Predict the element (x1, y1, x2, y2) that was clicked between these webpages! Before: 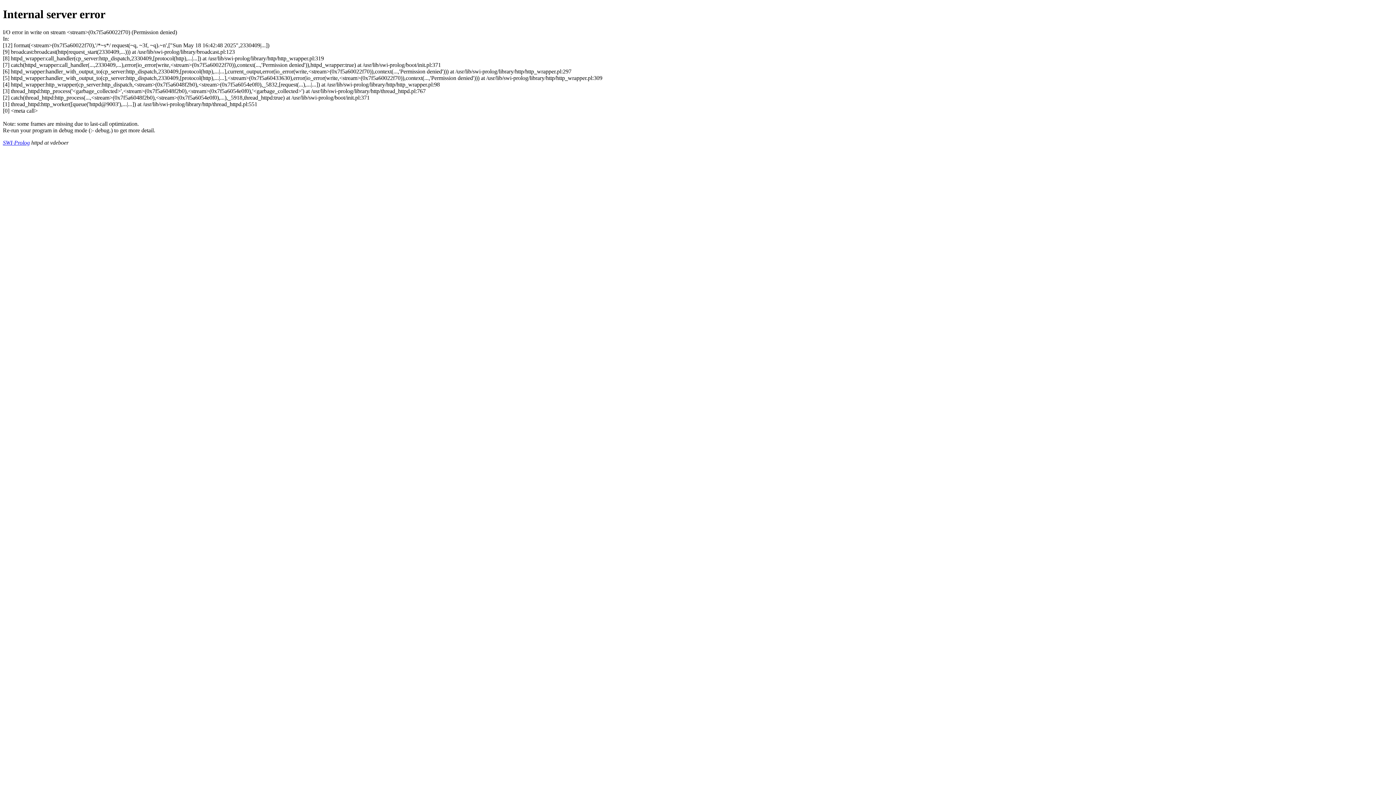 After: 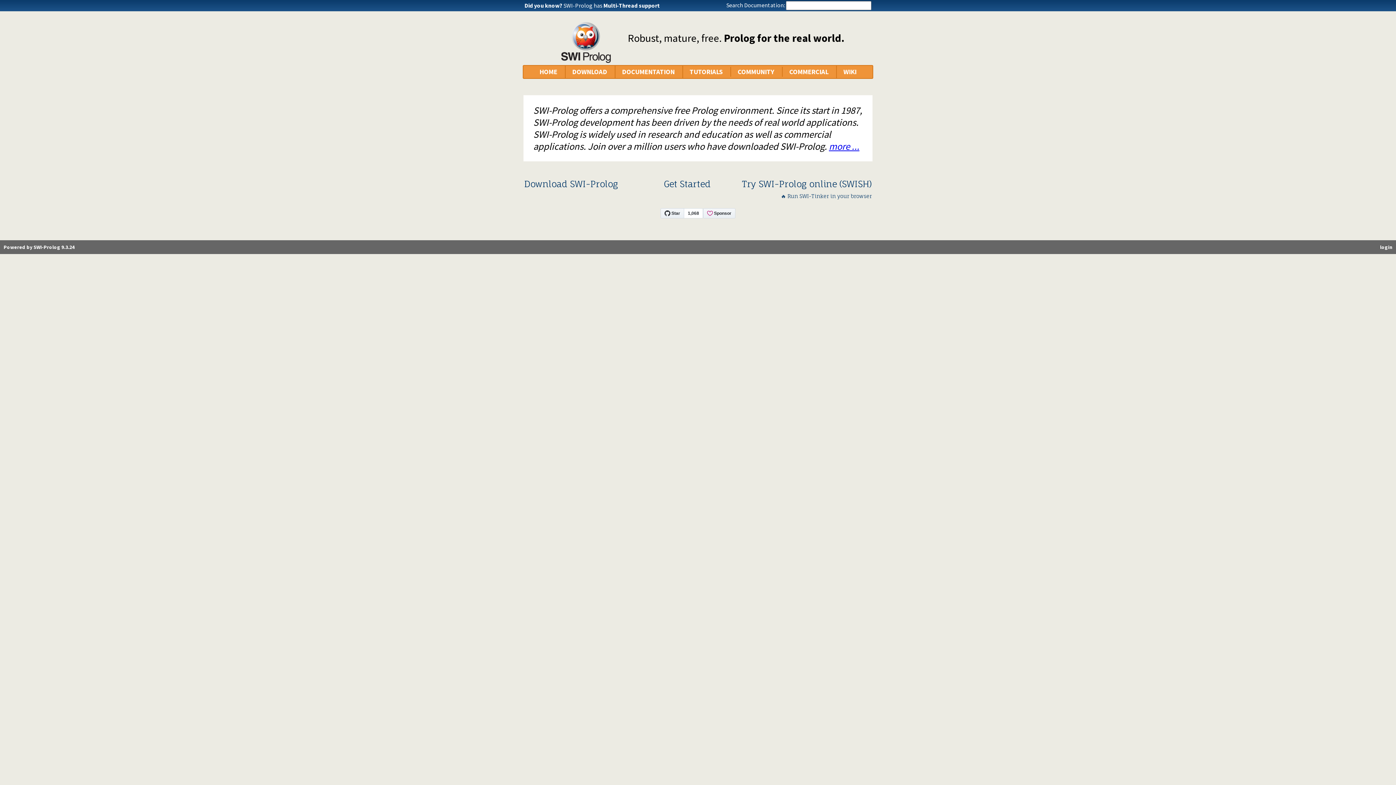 Action: bbox: (2, 139, 29, 145) label: SWI-Prolog